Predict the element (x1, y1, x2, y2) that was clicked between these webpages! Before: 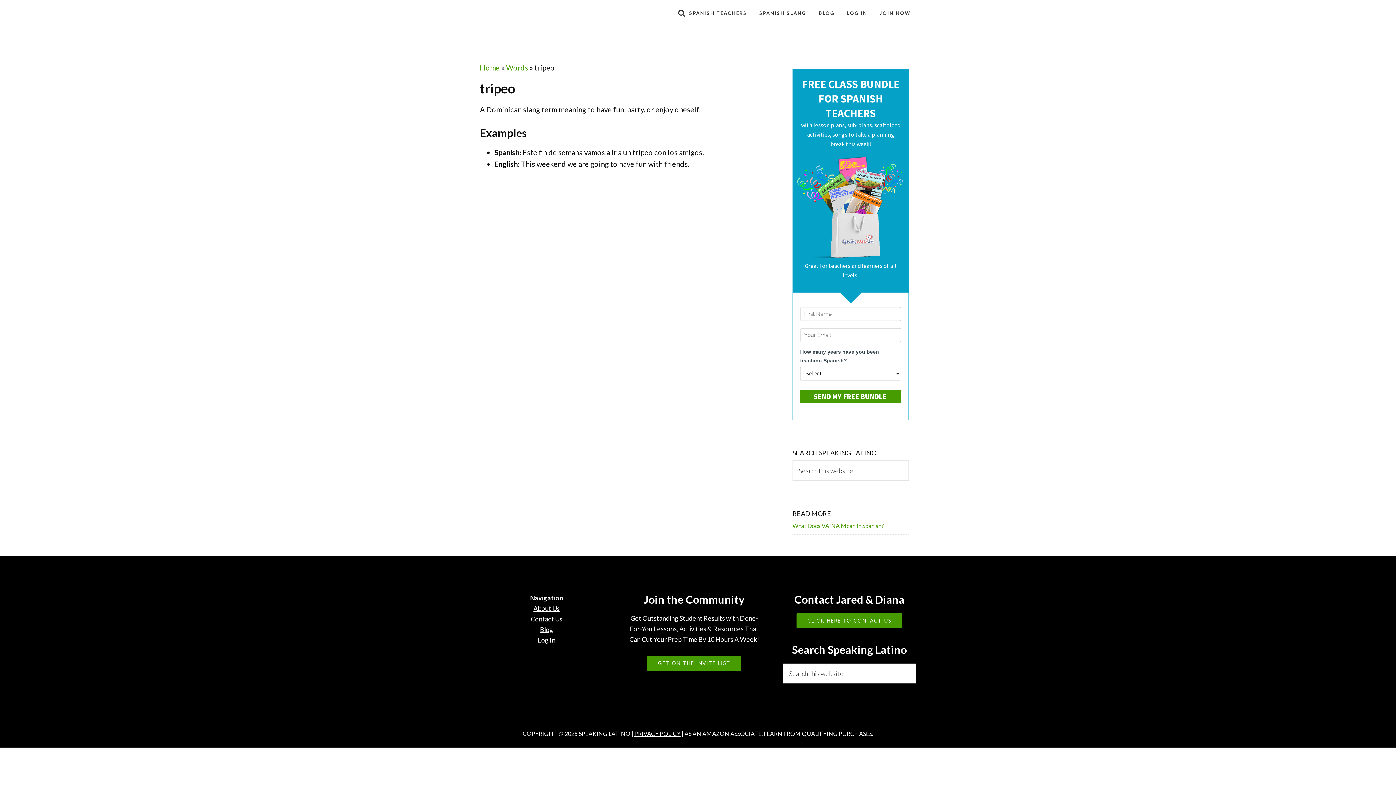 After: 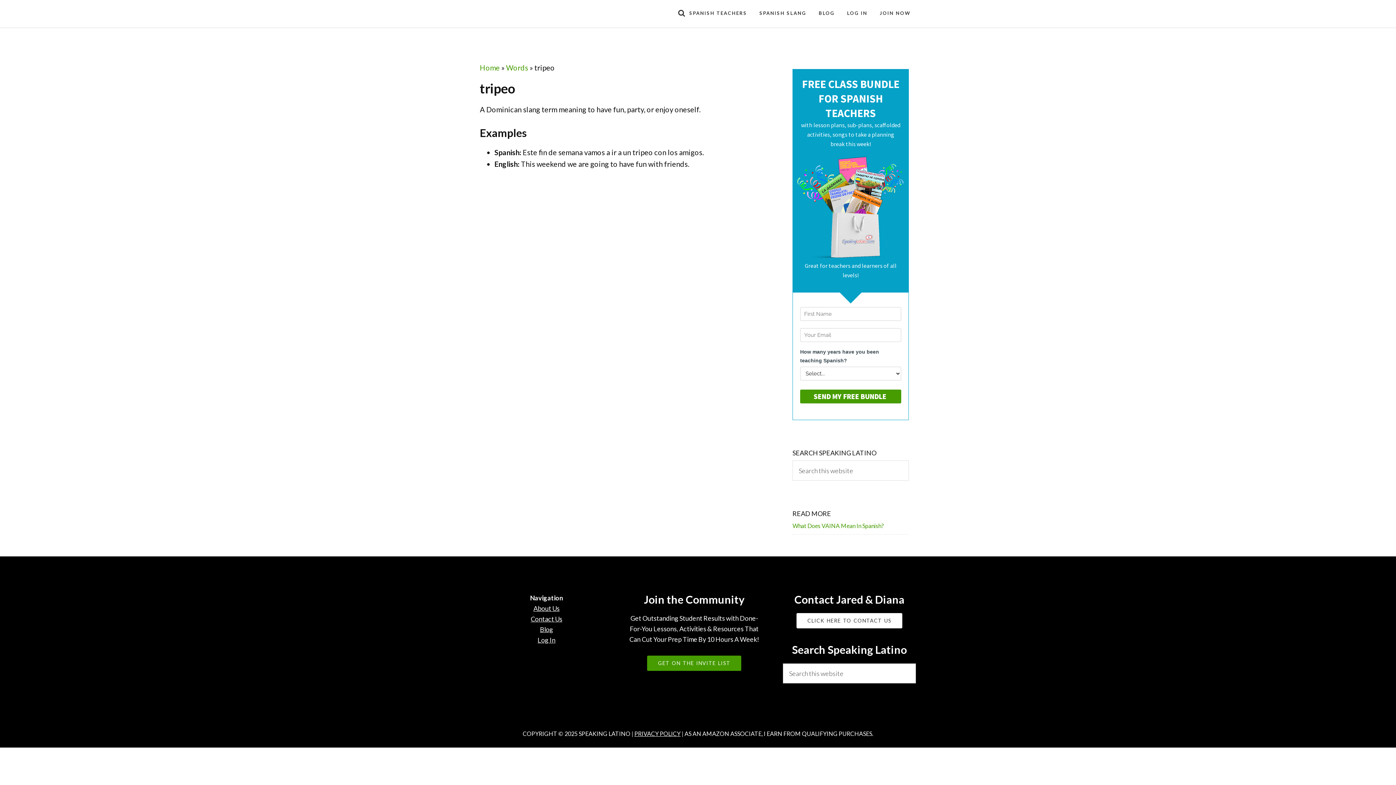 Action: bbox: (796, 613, 902, 628) label: CLICK HERE TO CONTACT US